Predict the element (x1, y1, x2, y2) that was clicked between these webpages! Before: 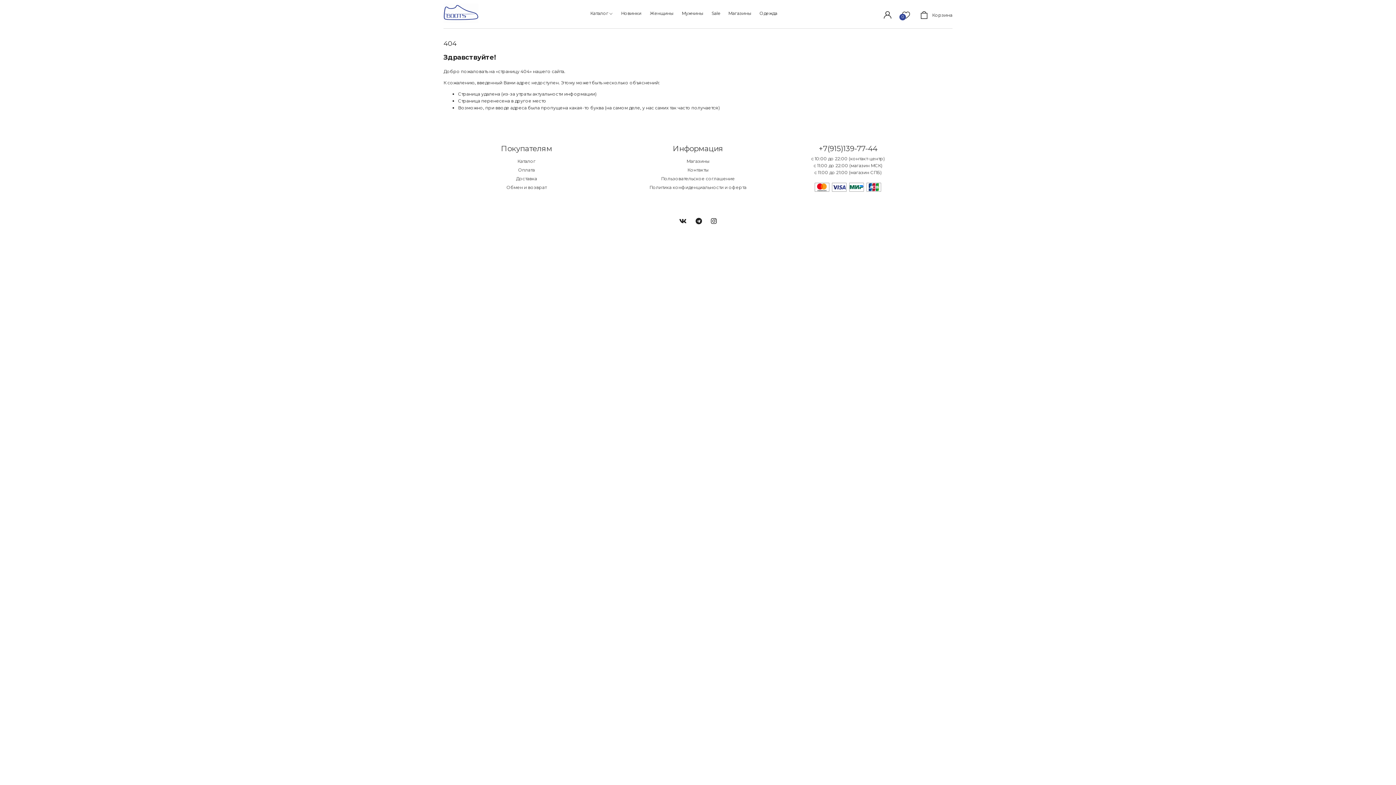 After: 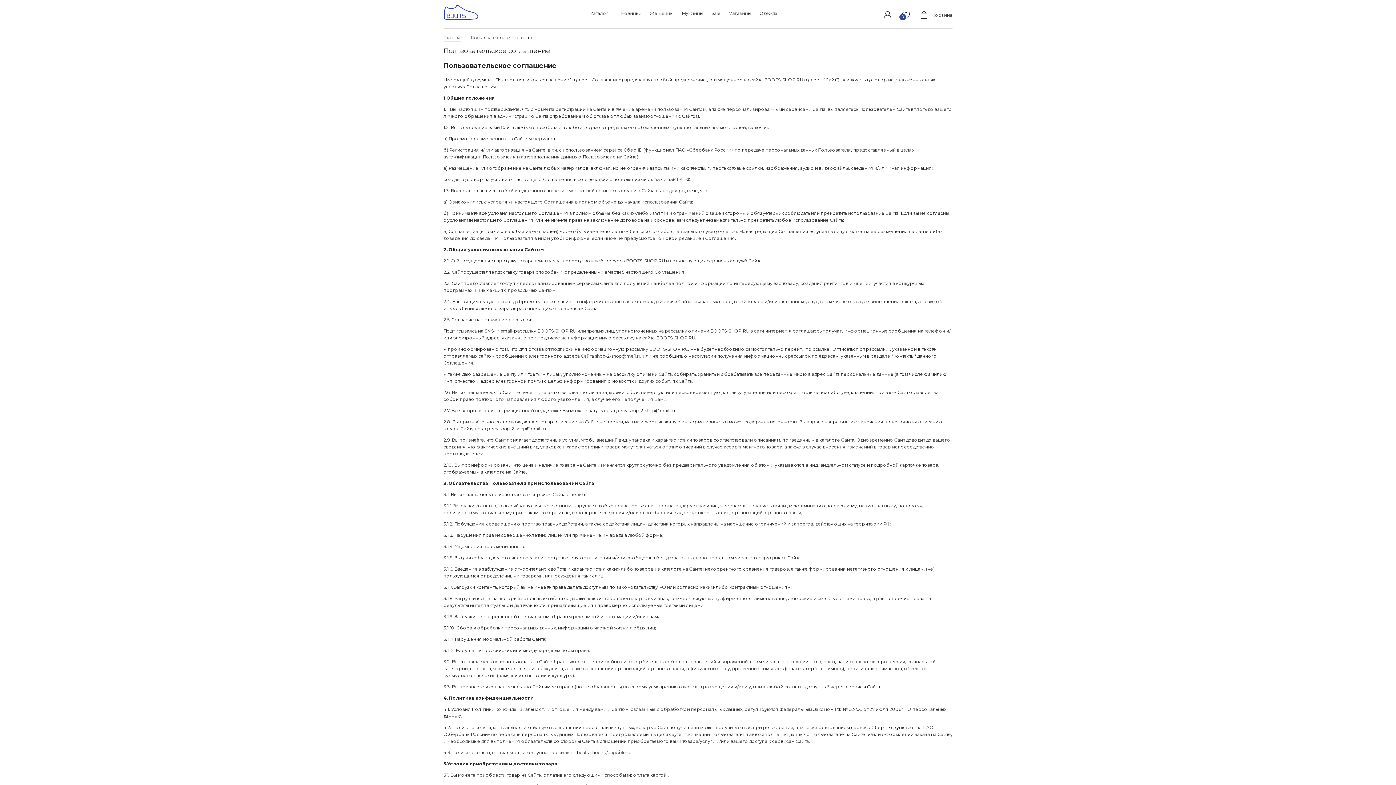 Action: bbox: (661, 176, 735, 181) label: Пользовательское соглашение